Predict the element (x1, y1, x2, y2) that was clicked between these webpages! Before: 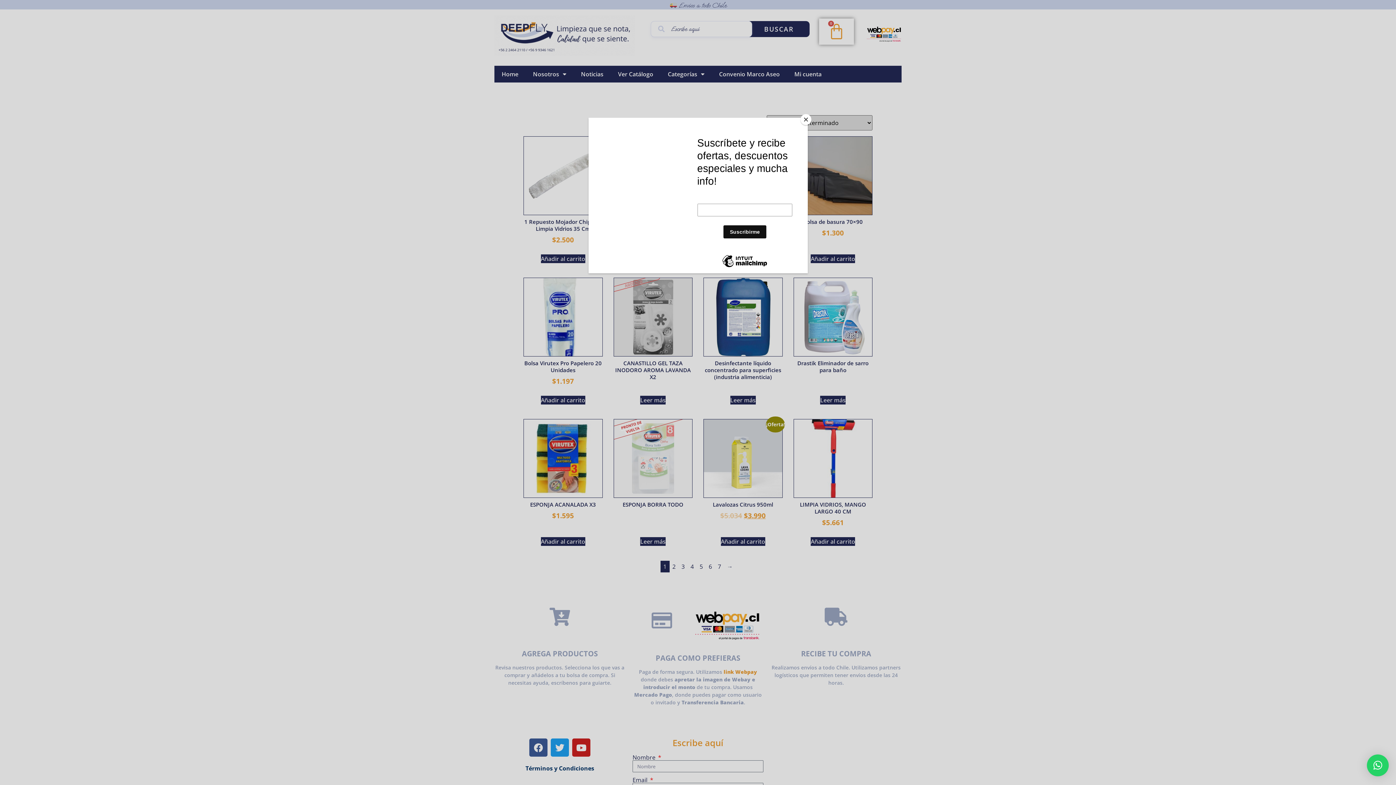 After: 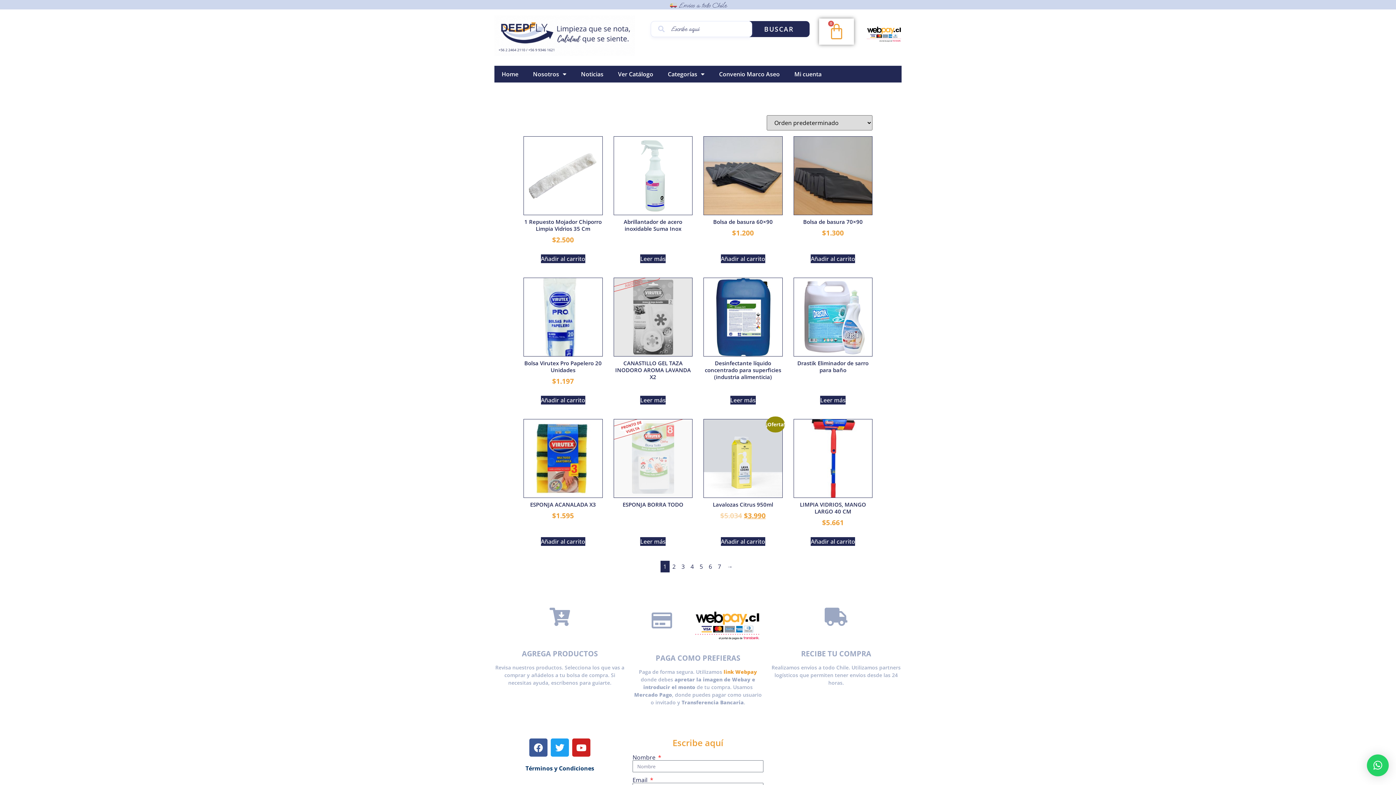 Action: bbox: (800, 114, 811, 125) label: Close